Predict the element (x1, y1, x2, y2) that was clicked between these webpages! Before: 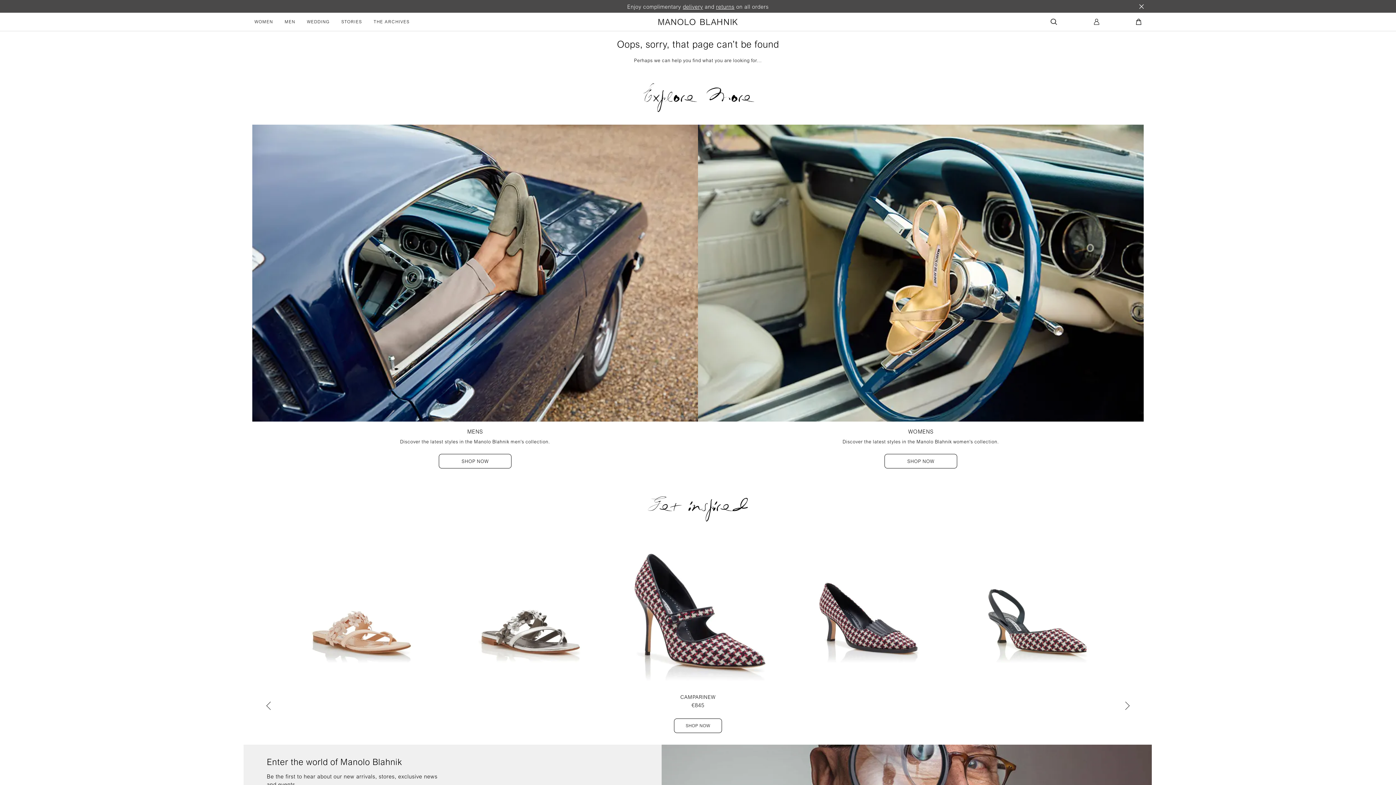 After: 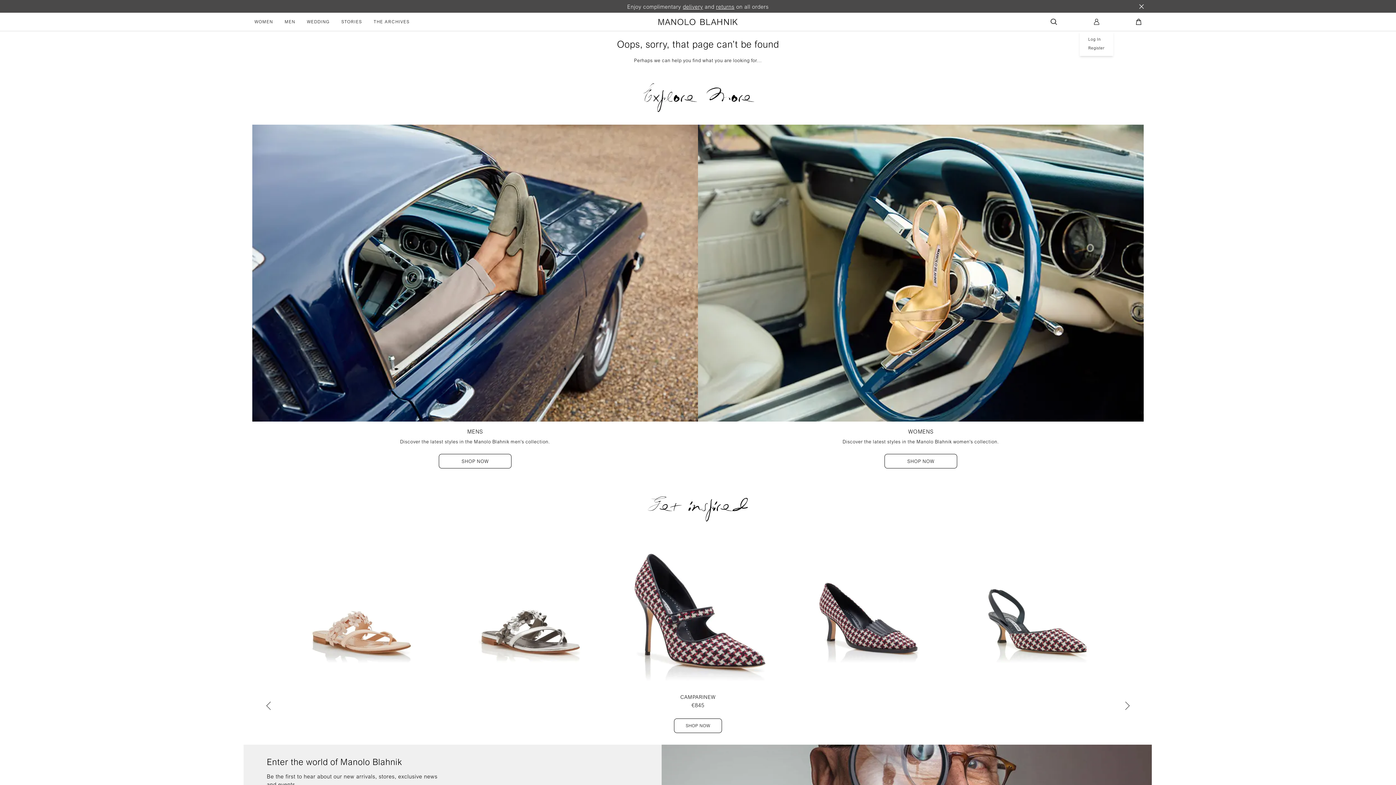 Action: bbox: (1094, 18, 1099, 25) label: My Account